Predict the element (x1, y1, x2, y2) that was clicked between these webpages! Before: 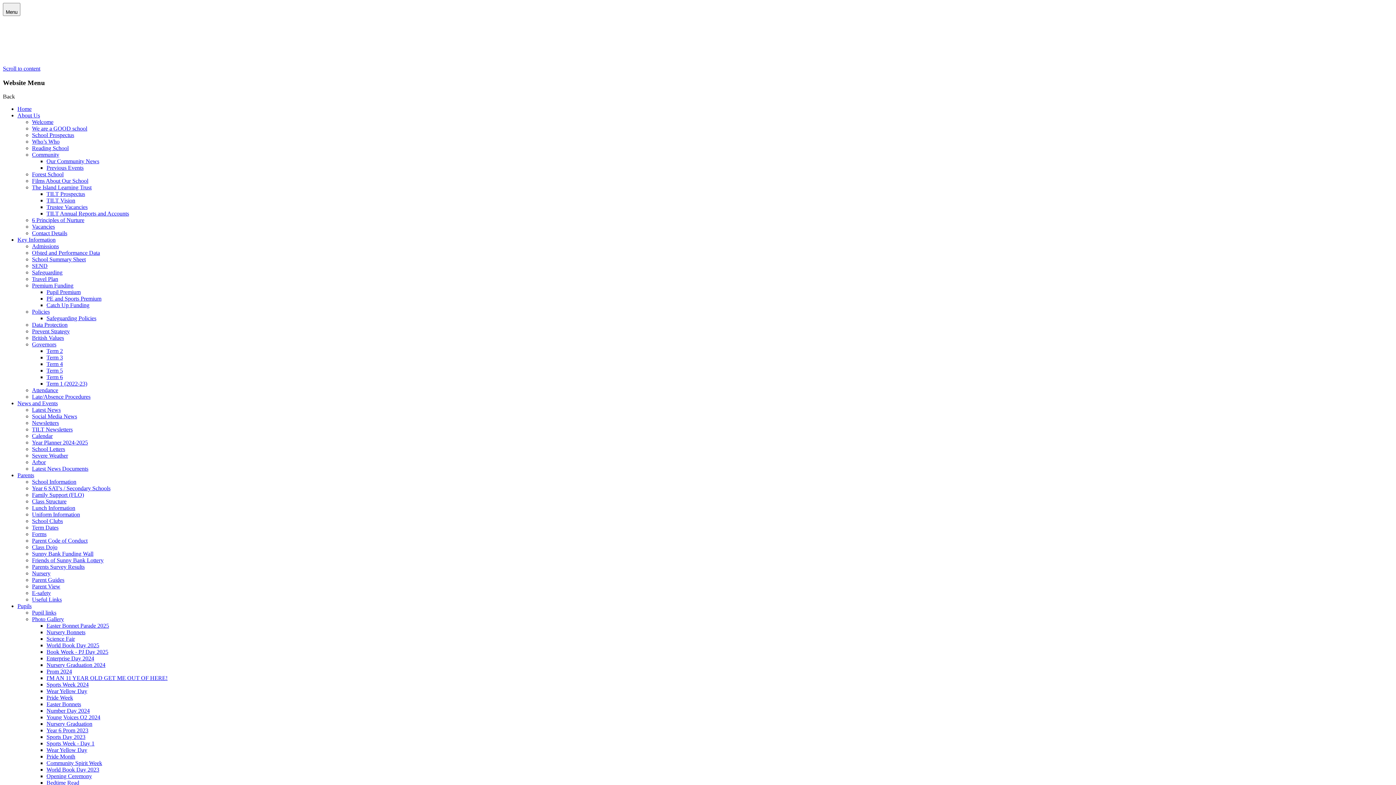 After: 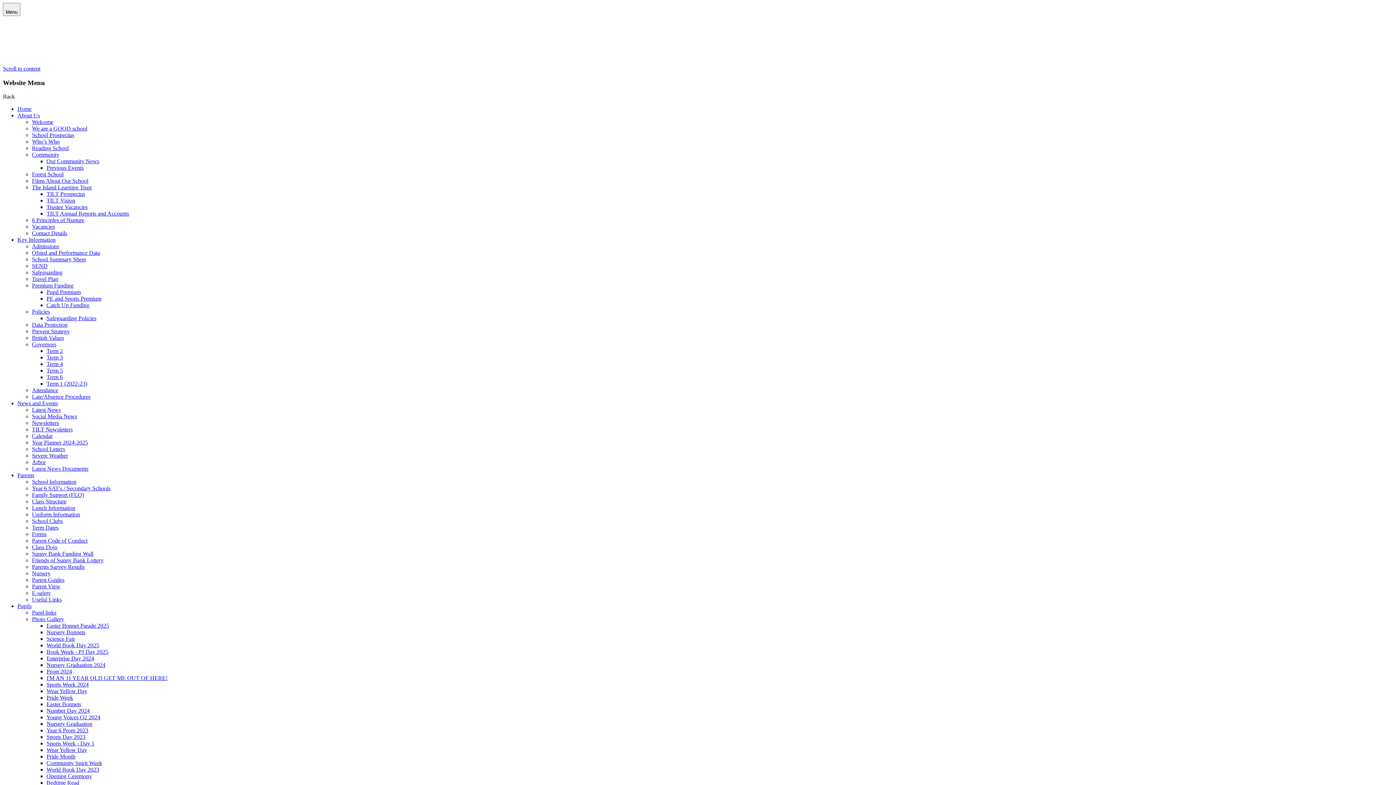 Action: label: Year 6 Prom 2023 bbox: (46, 727, 88, 733)